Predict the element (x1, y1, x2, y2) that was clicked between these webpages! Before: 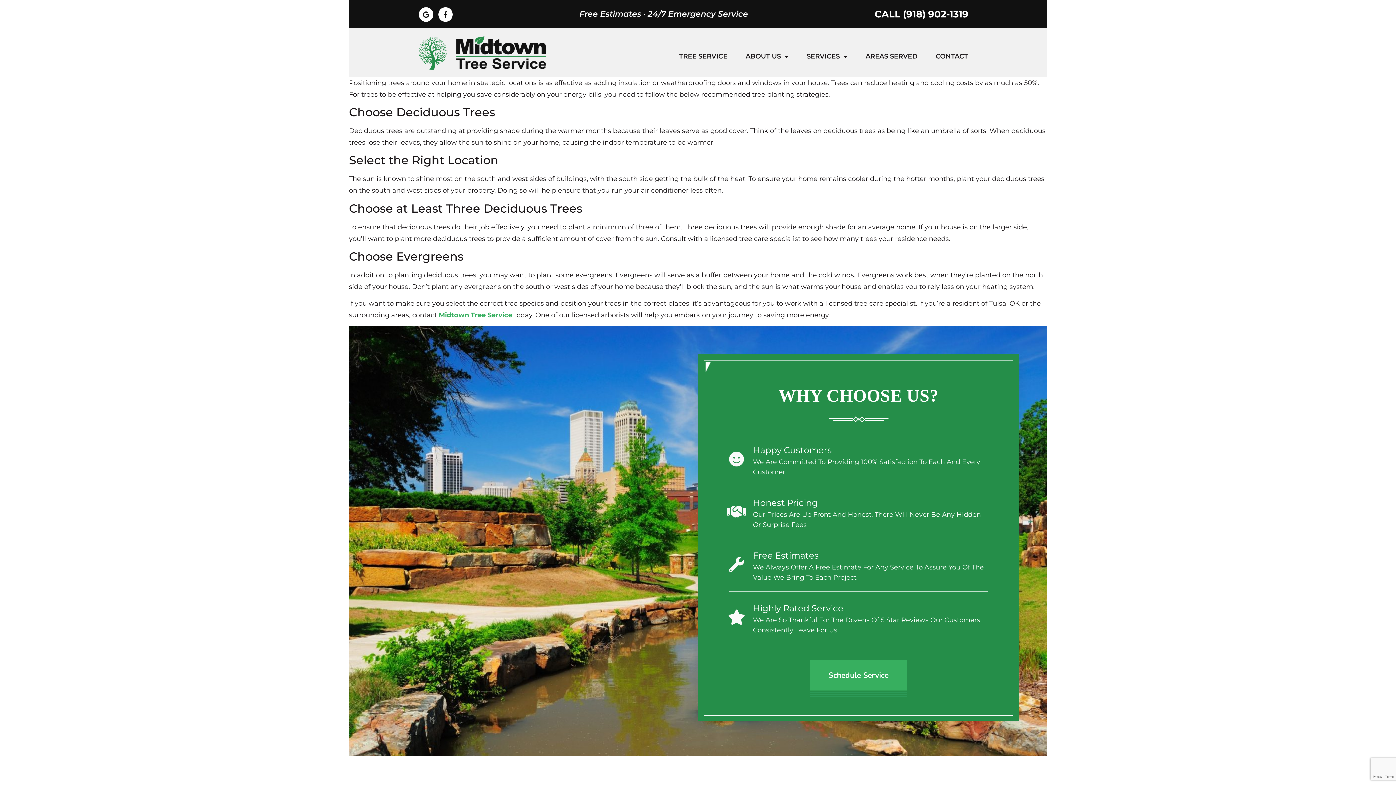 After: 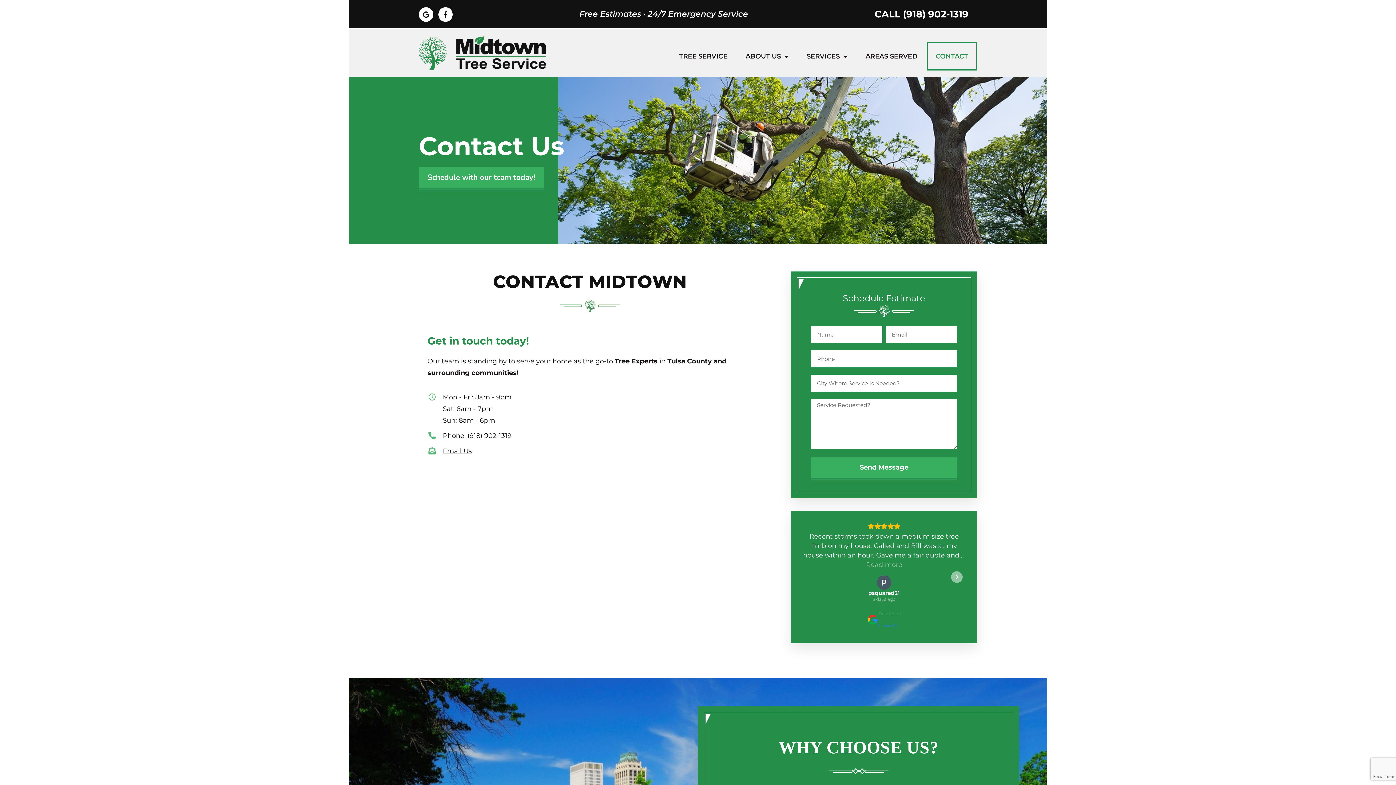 Action: label: CONTACT bbox: (926, 42, 977, 70)